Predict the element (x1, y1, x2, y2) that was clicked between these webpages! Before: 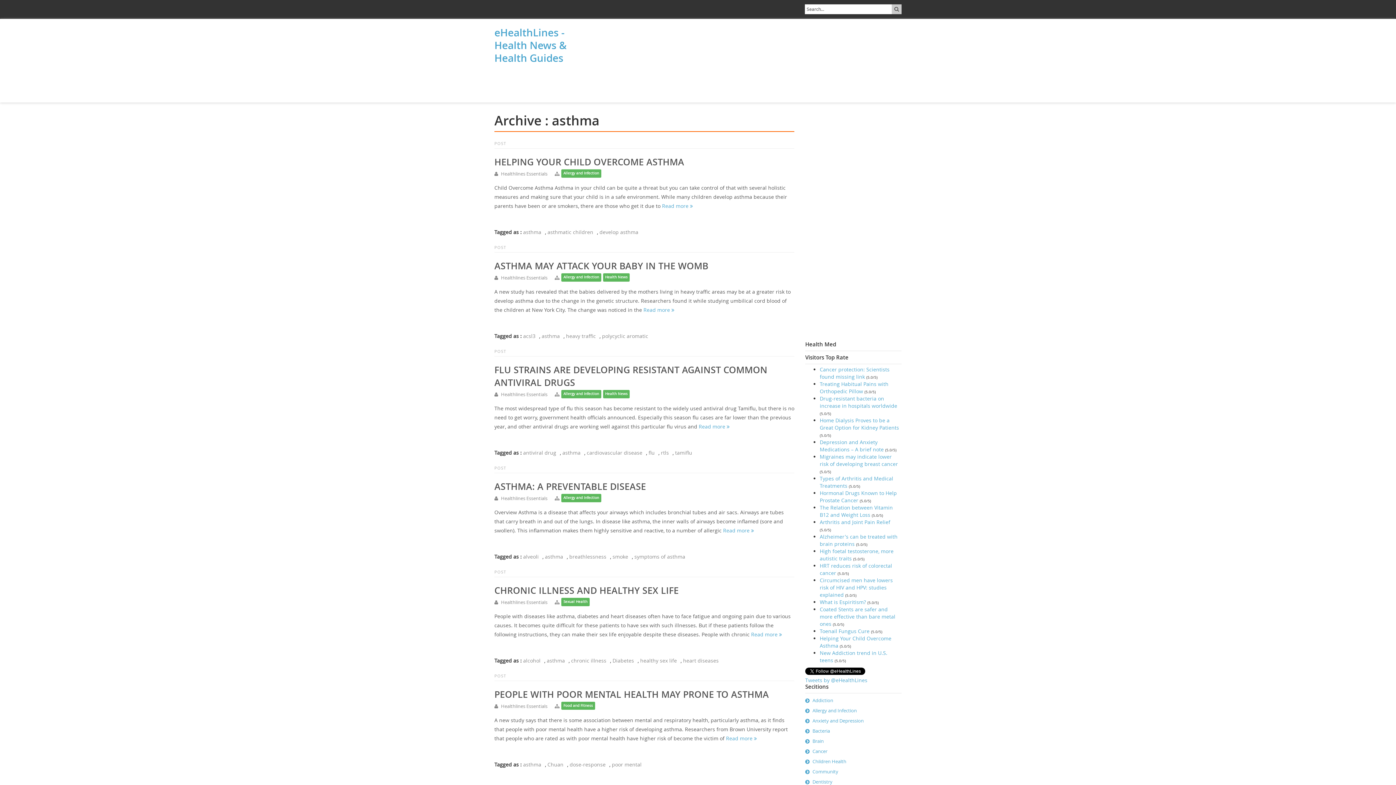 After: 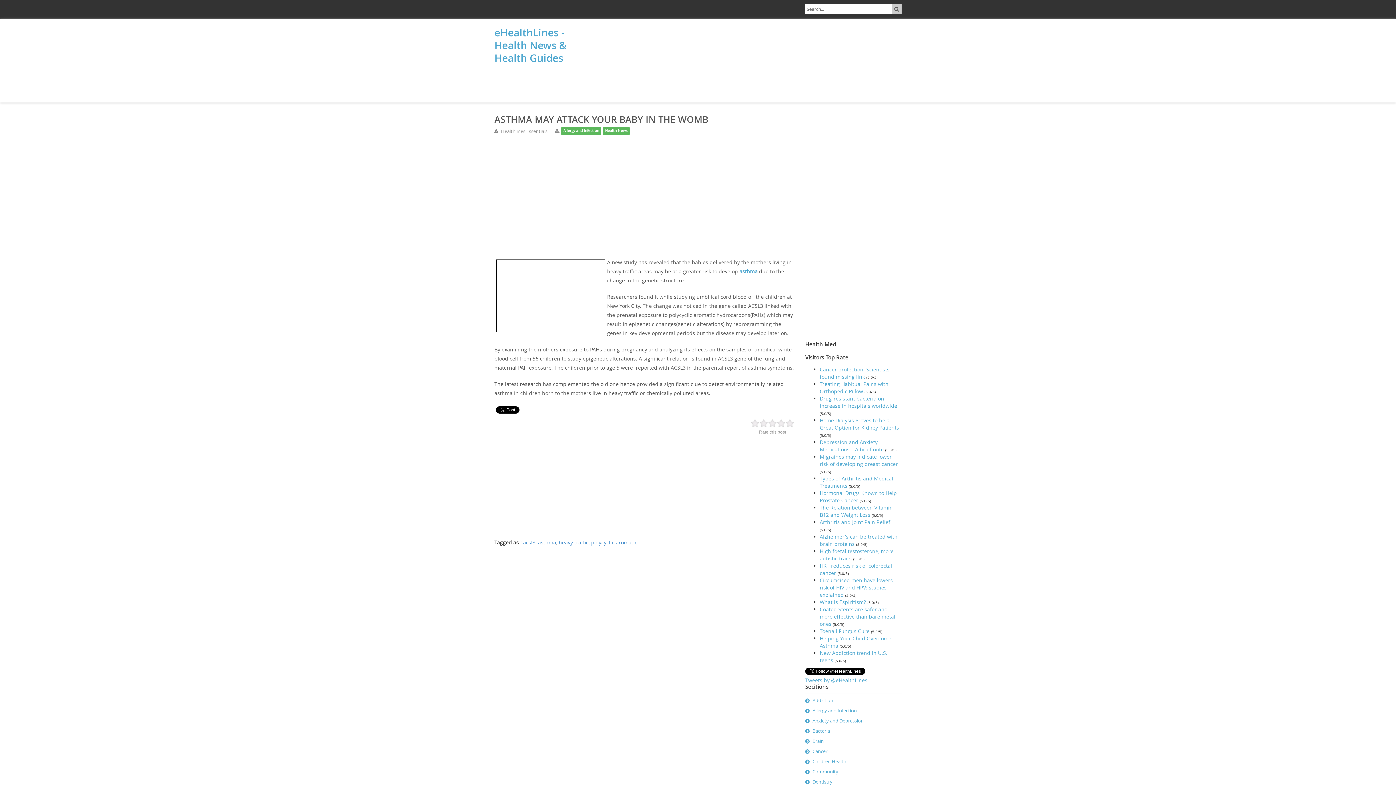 Action: bbox: (643, 306, 674, 313) label: Read more 